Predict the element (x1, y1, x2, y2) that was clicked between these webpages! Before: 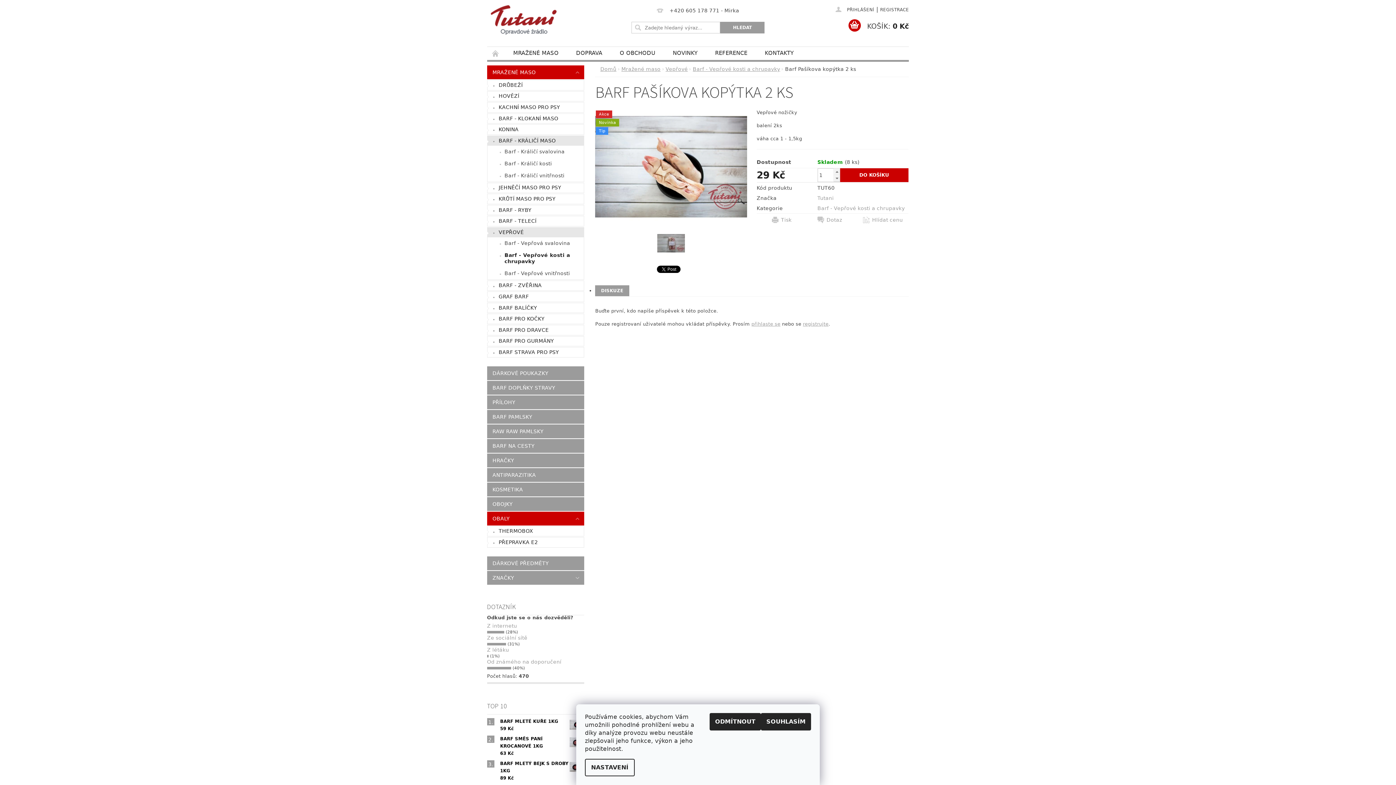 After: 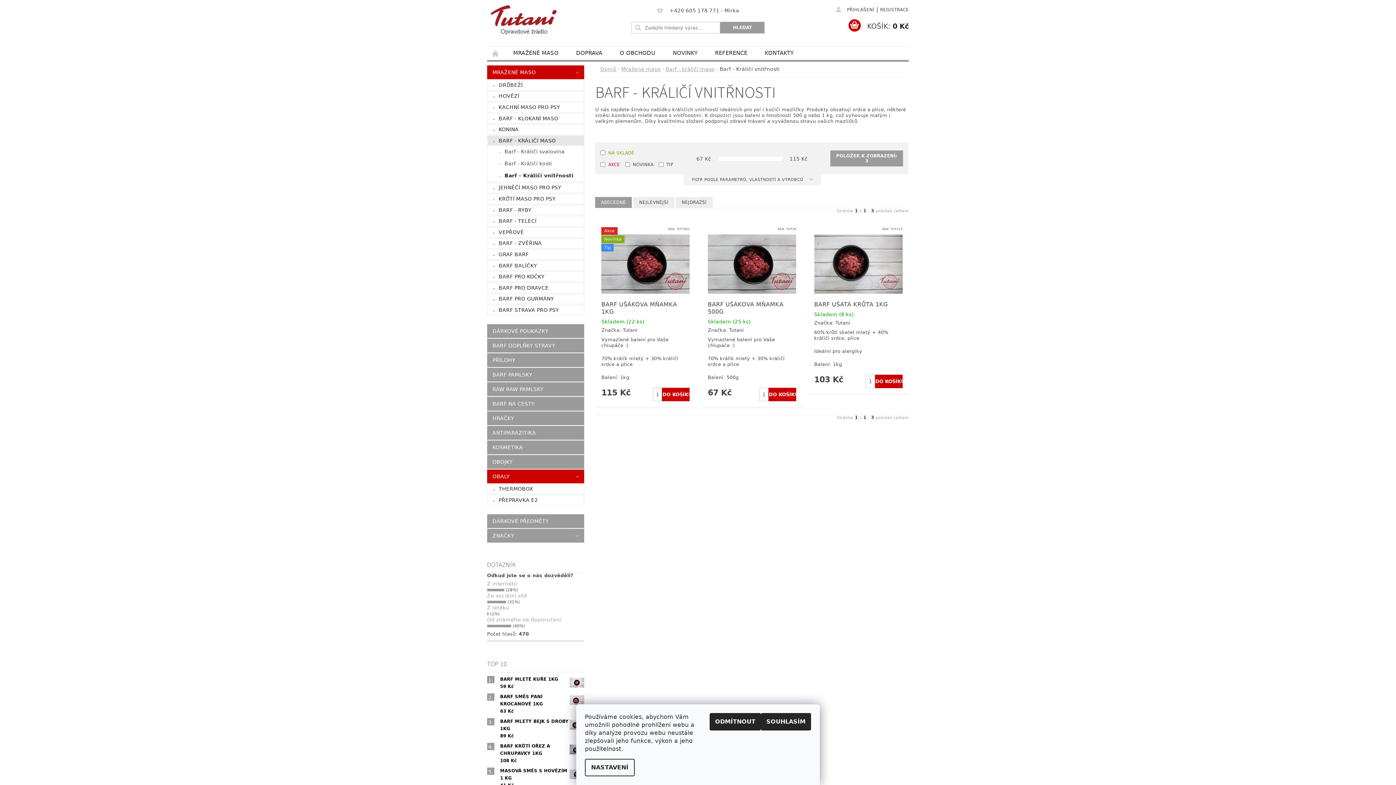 Action: bbox: (487, 169, 584, 181) label: Barf - Králičí vnitřnosti